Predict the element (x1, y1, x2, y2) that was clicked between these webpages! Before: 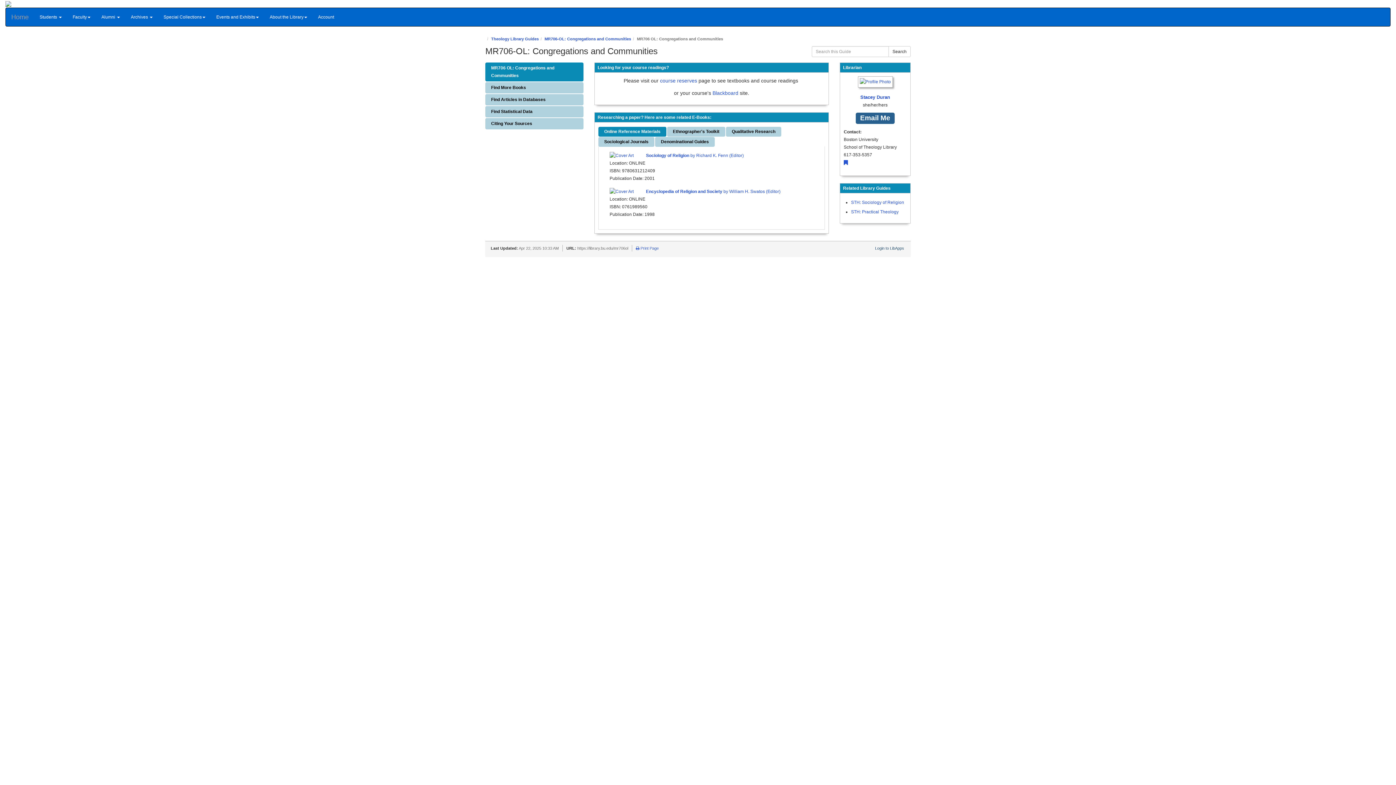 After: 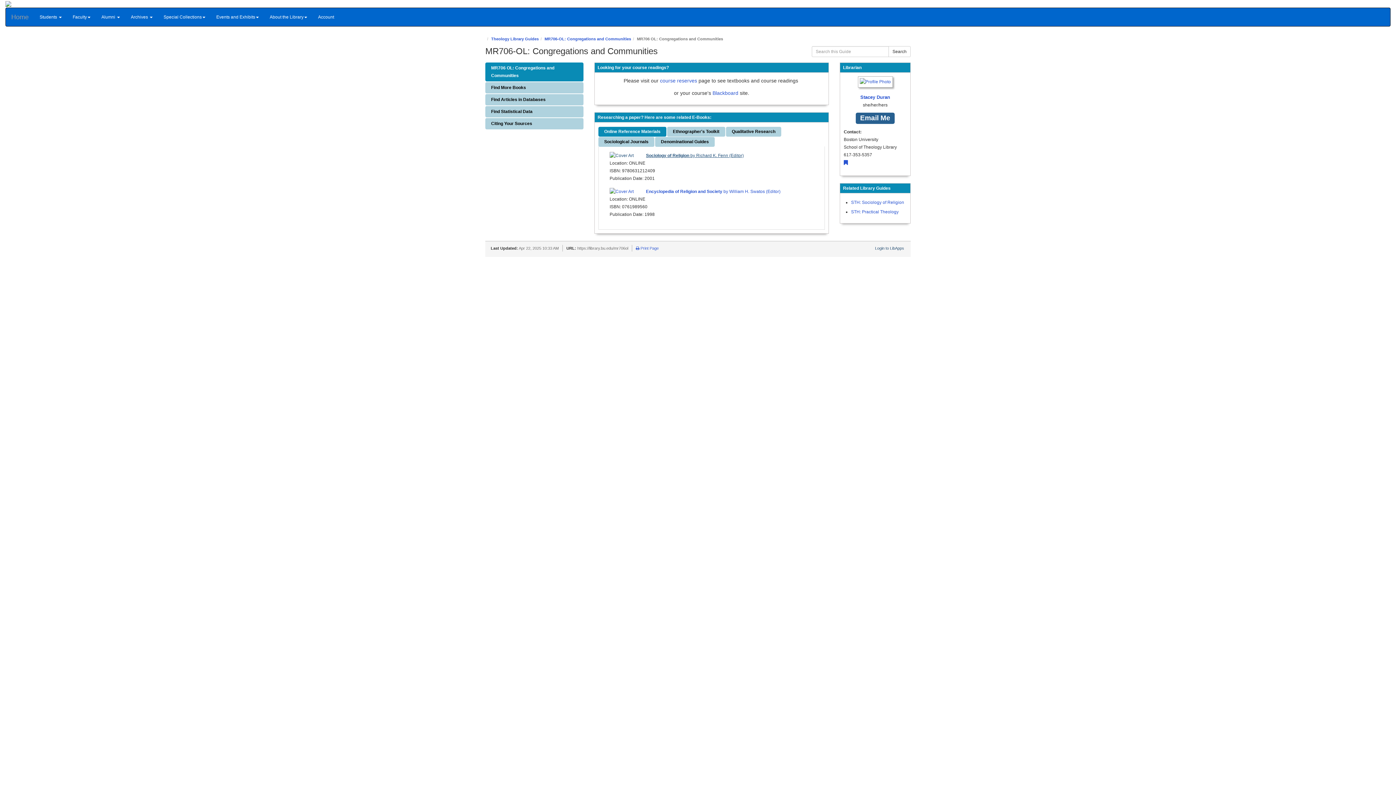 Action: bbox: (646, 153, 744, 158) label: Sociology of Religion by Richard K. Fenn (Editor)